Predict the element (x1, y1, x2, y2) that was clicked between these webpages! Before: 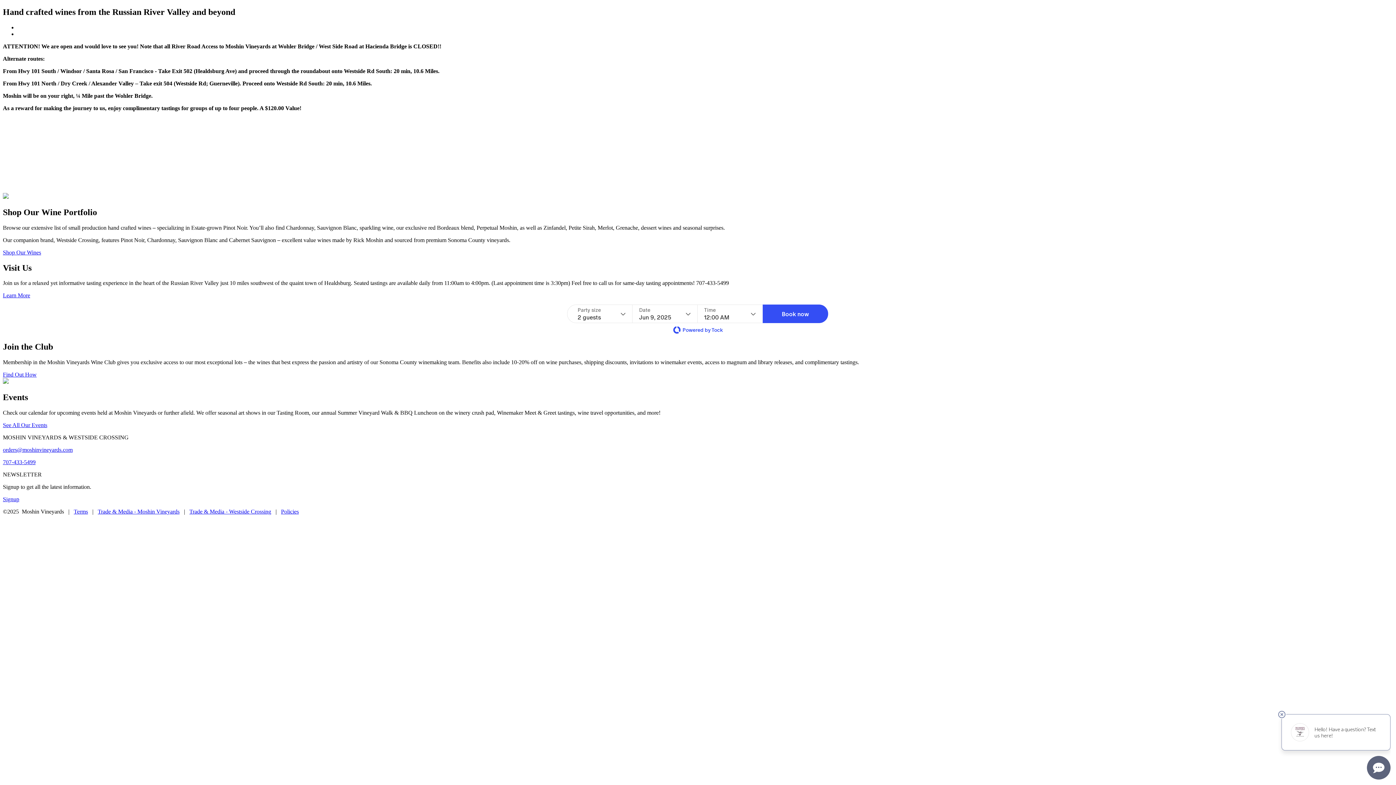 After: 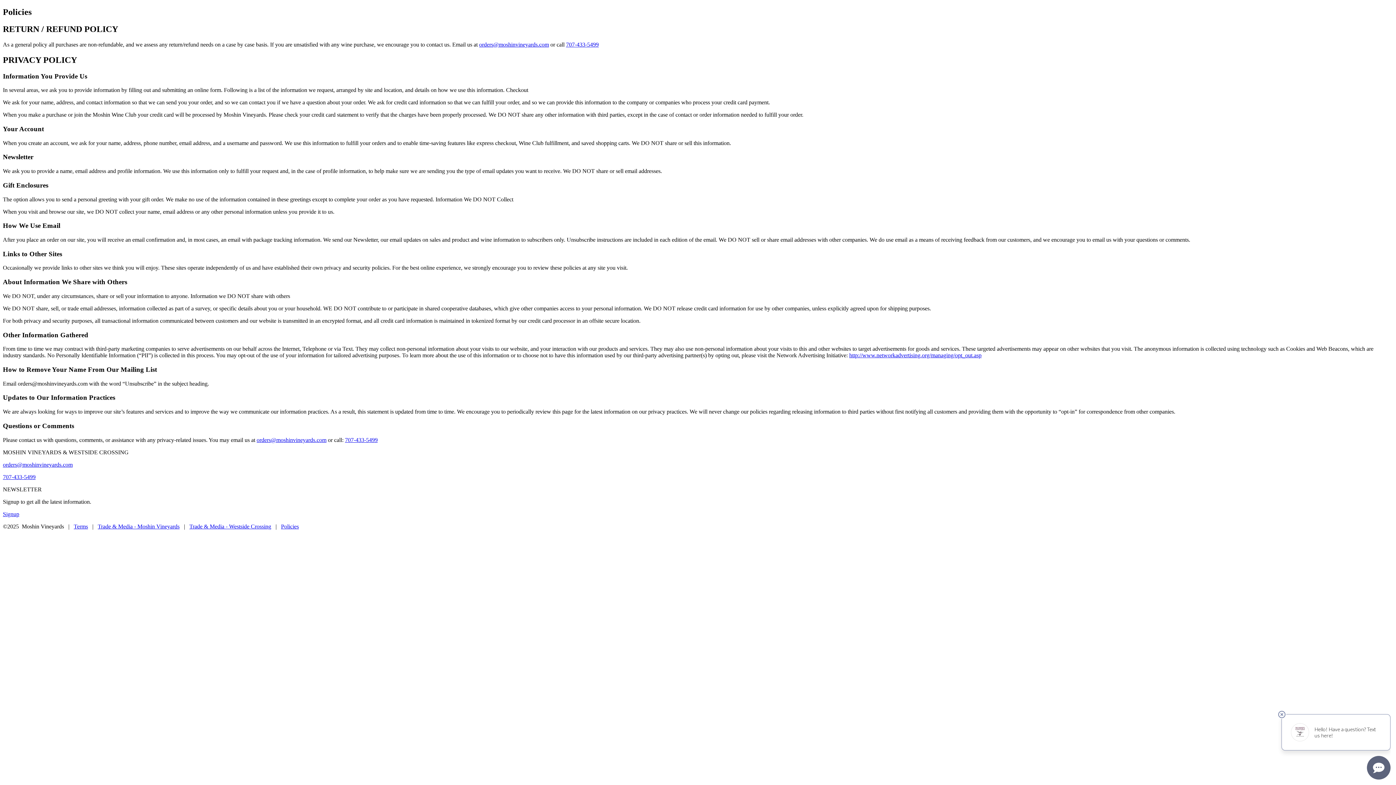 Action: bbox: (73, 508, 88, 514) label: Terms